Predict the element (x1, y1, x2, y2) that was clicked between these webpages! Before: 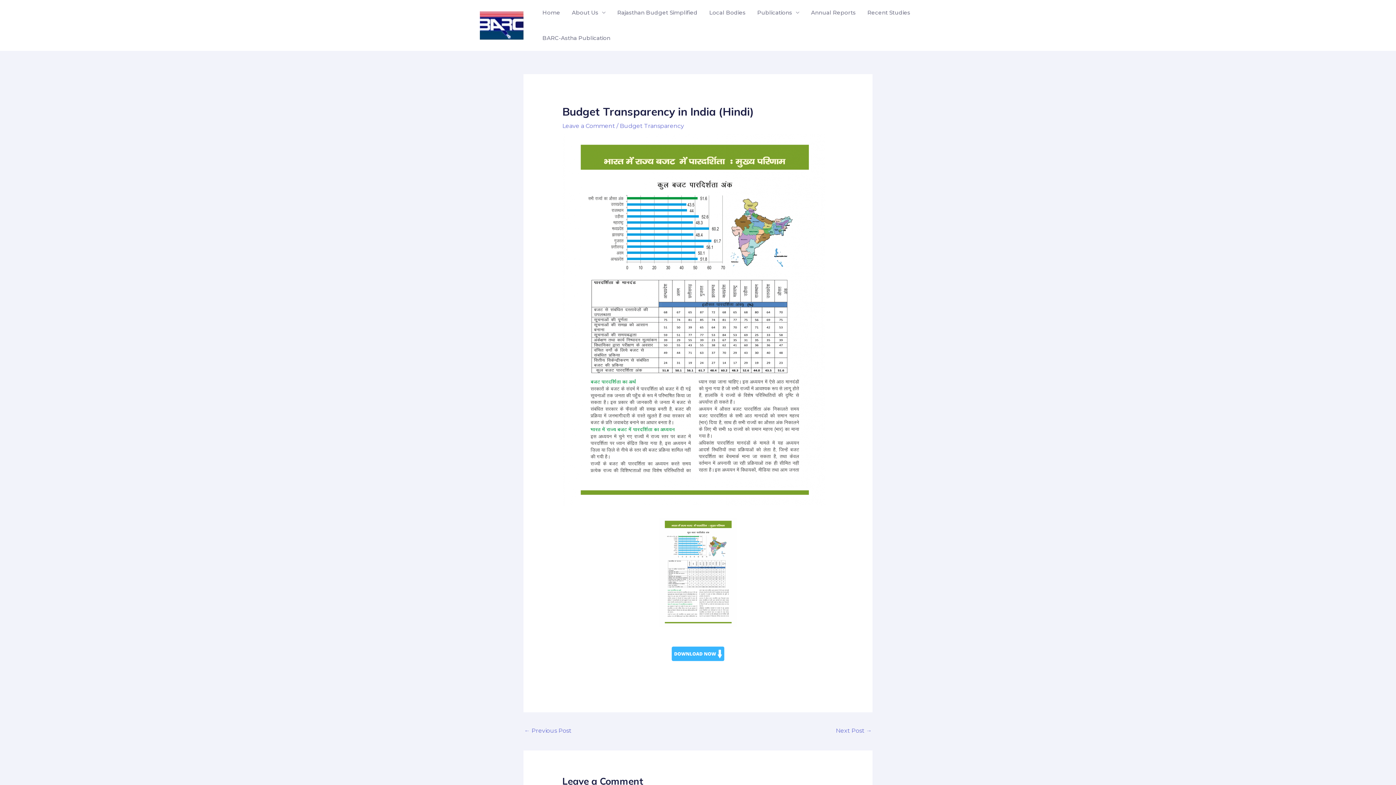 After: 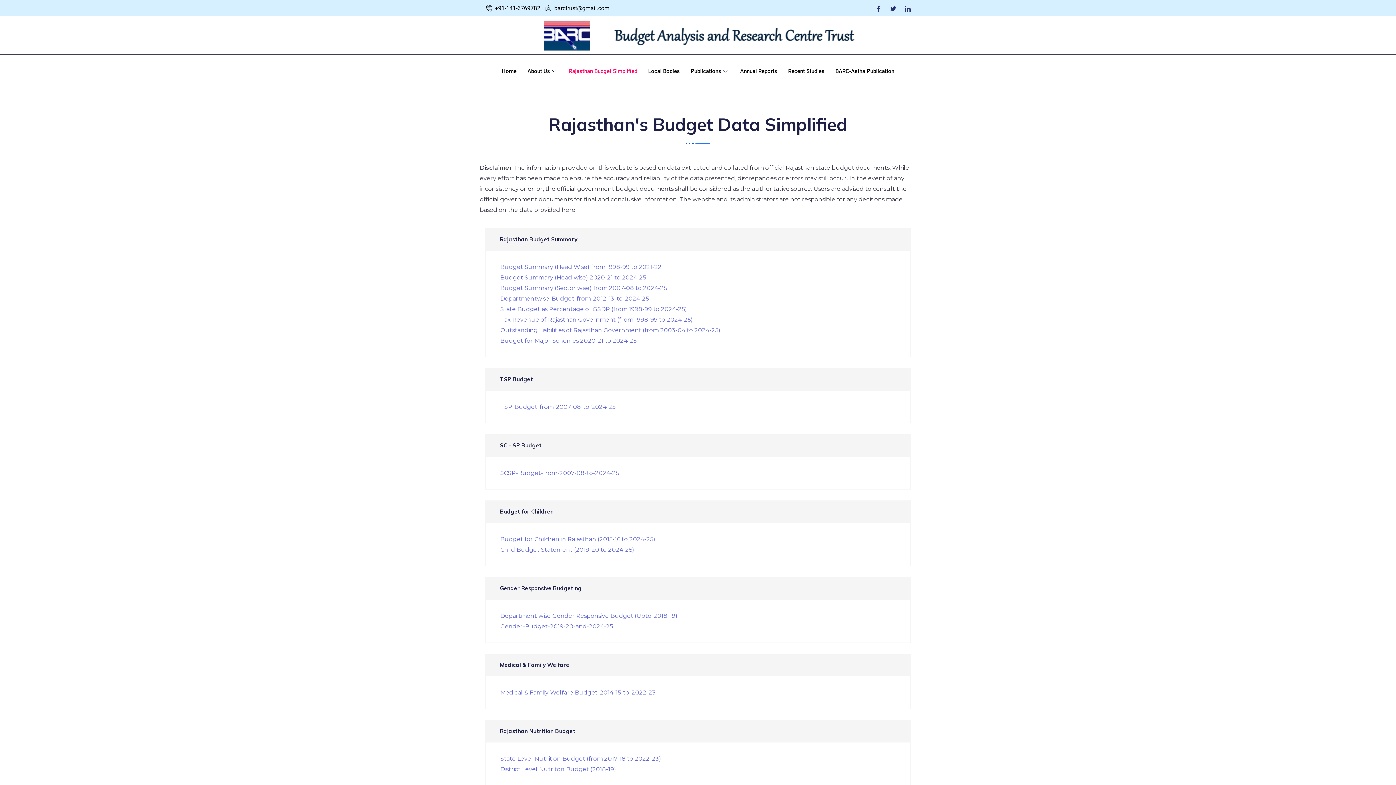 Action: bbox: (611, 0, 703, 25) label: Rajasthan Budget Simplified